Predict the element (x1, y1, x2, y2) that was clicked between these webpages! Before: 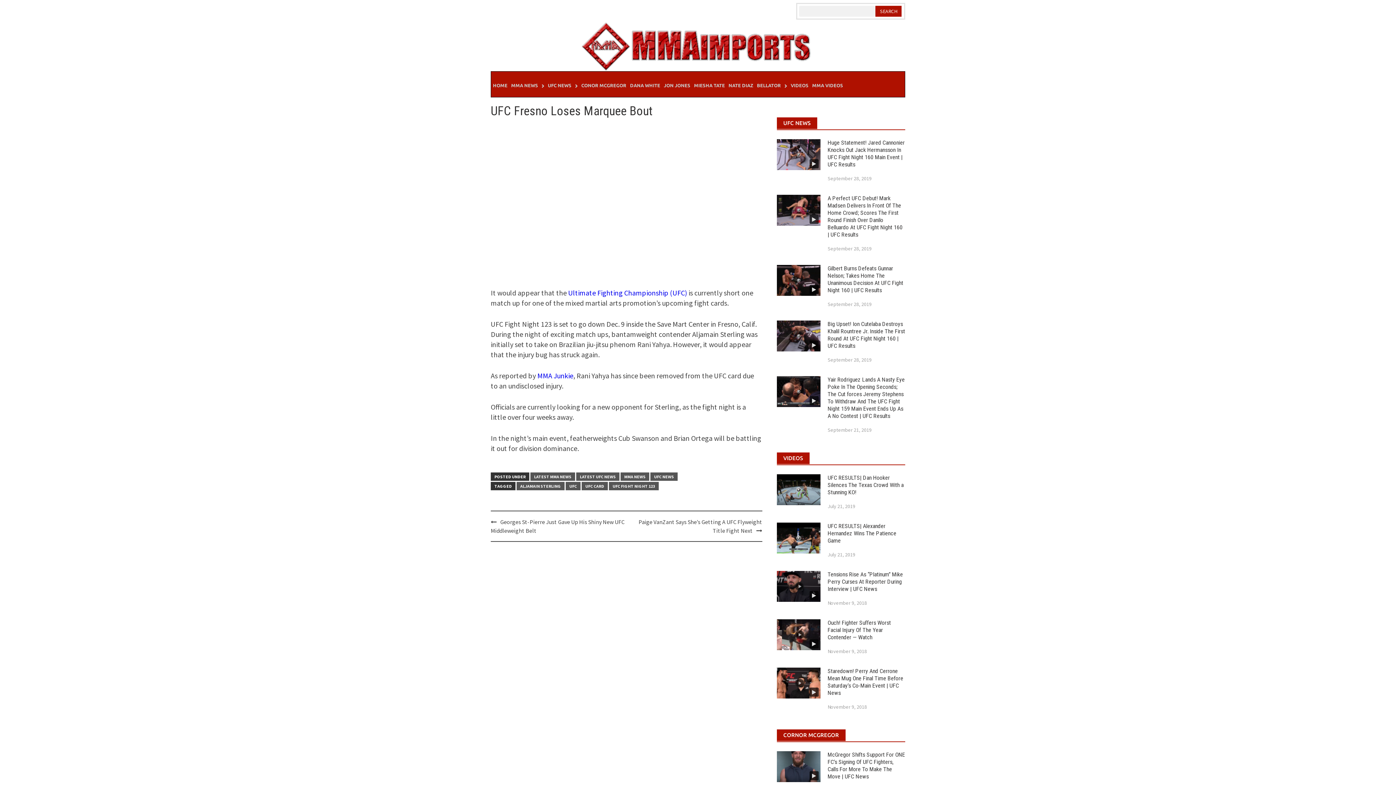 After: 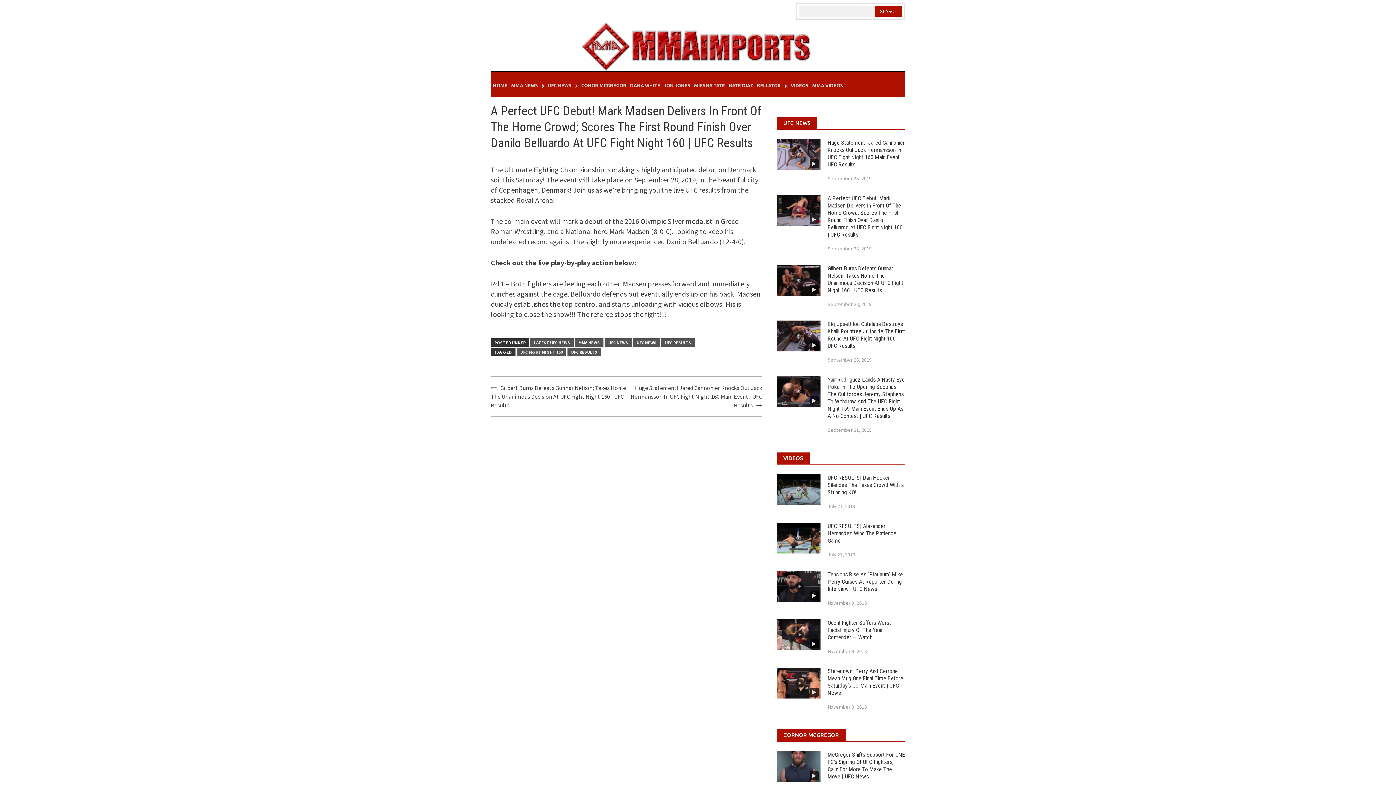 Action: bbox: (827, 194, 902, 238) label: A Perfect UFC Debut! Mark Madsen Delivers In Front Of The Home Crowd; Scores The First Round Finish Over Danilo Belluardo At UFC Fight Night 160 | UFC Results